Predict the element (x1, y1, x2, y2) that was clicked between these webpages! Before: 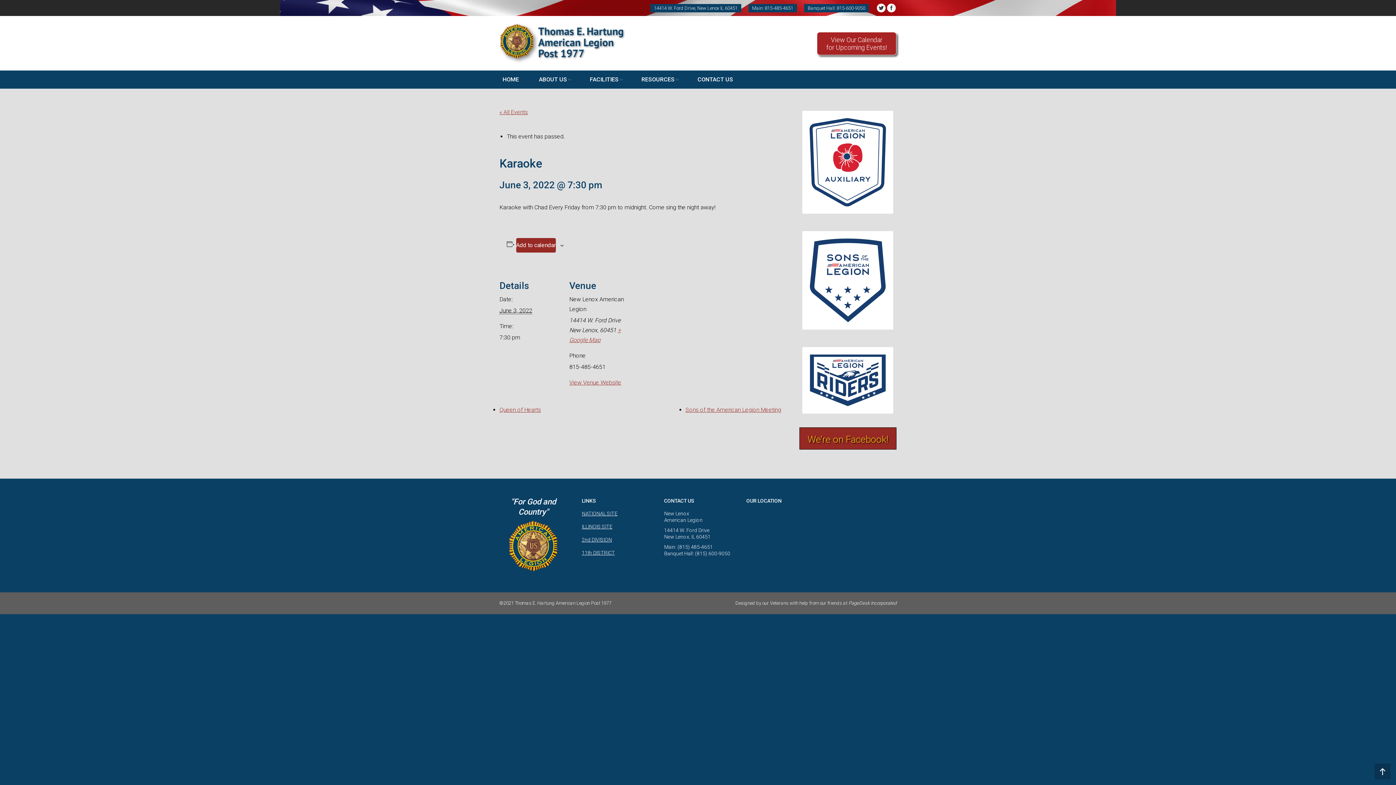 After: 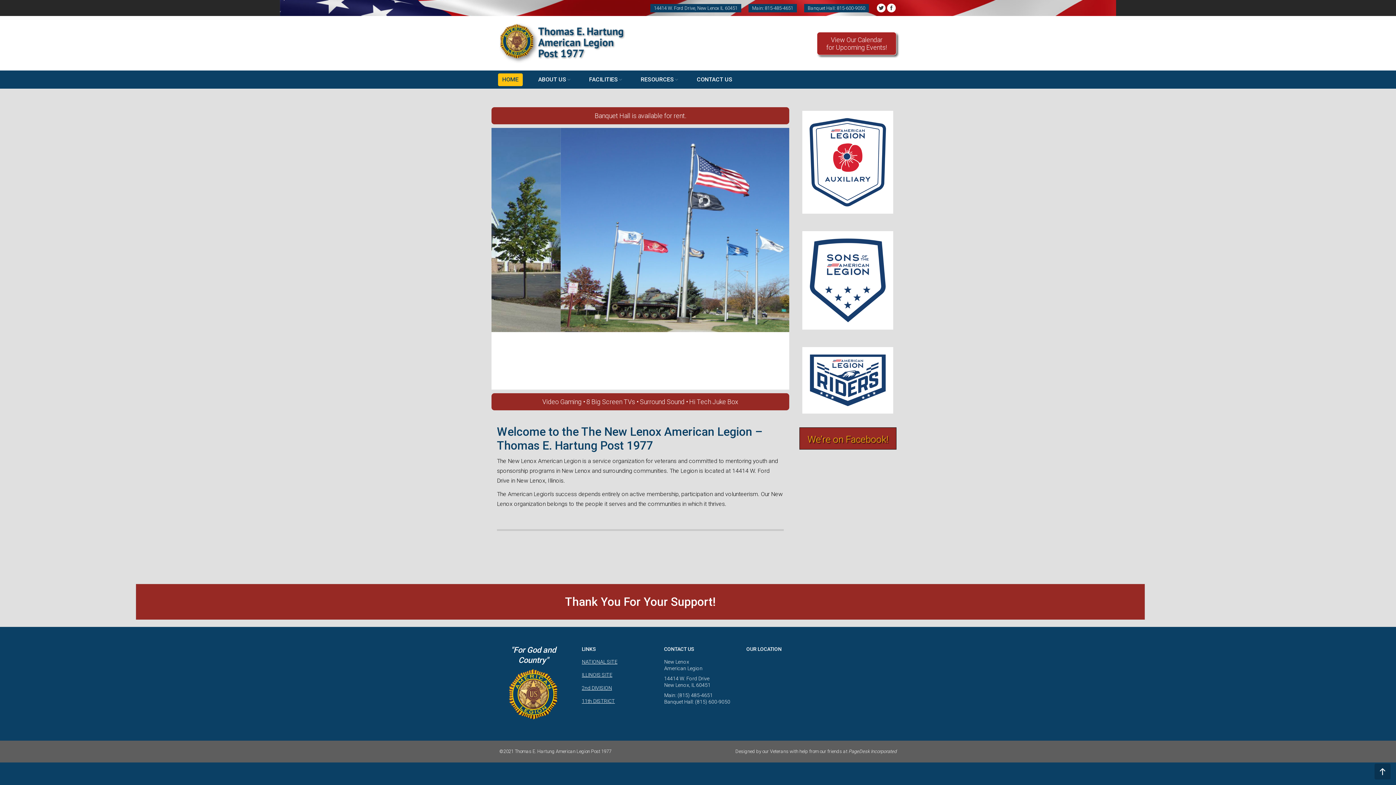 Action: label: View Venue Website bbox: (569, 379, 621, 386)